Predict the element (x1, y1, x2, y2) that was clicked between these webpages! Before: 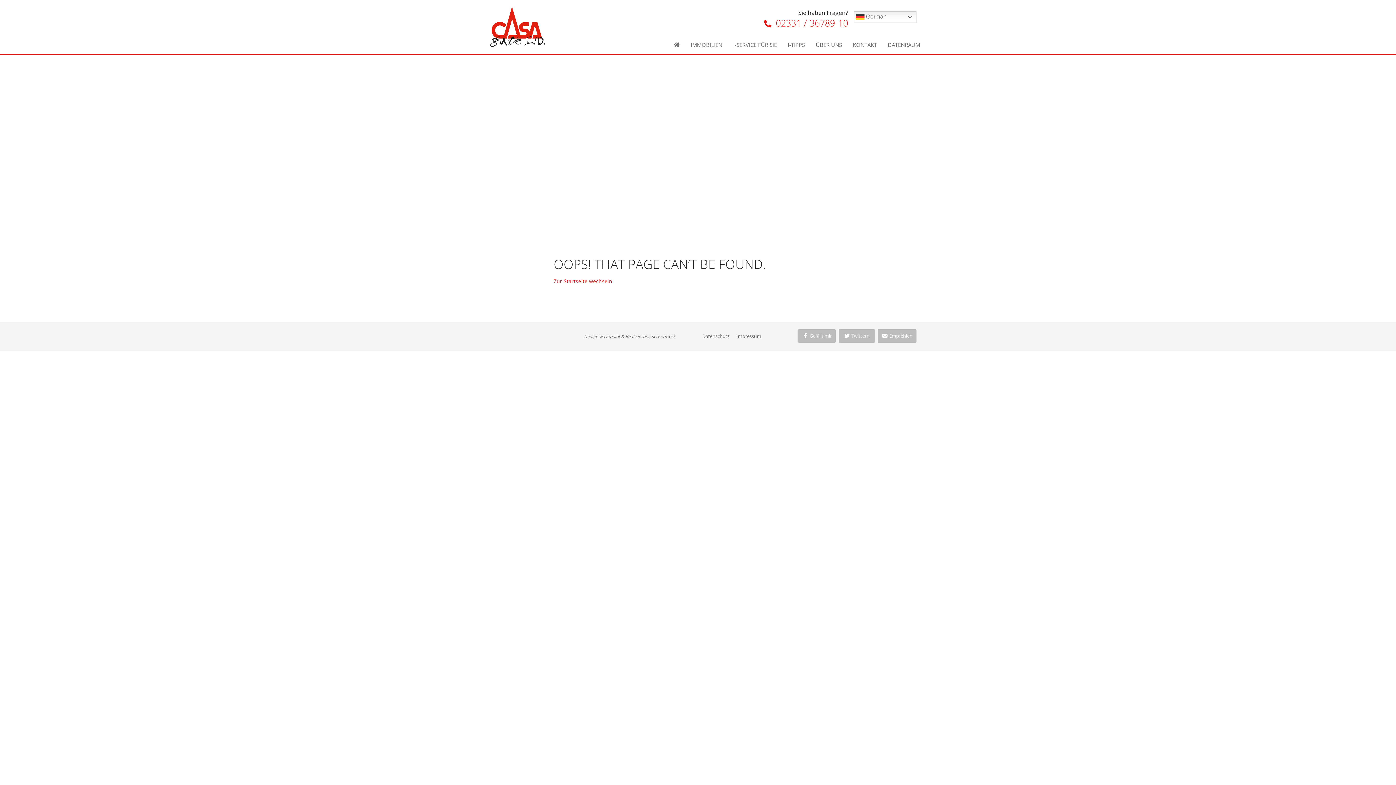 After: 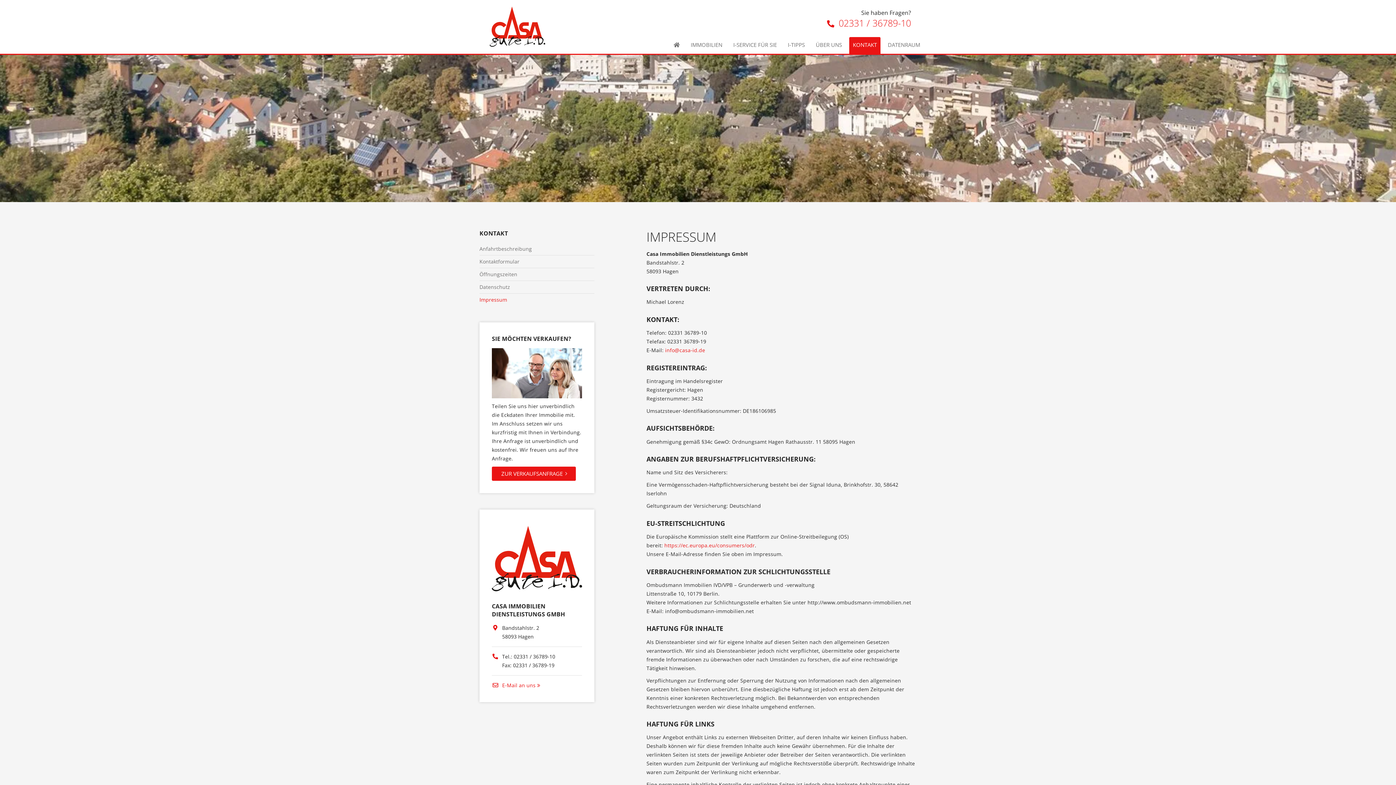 Action: bbox: (736, 329, 761, 343) label: Impressum